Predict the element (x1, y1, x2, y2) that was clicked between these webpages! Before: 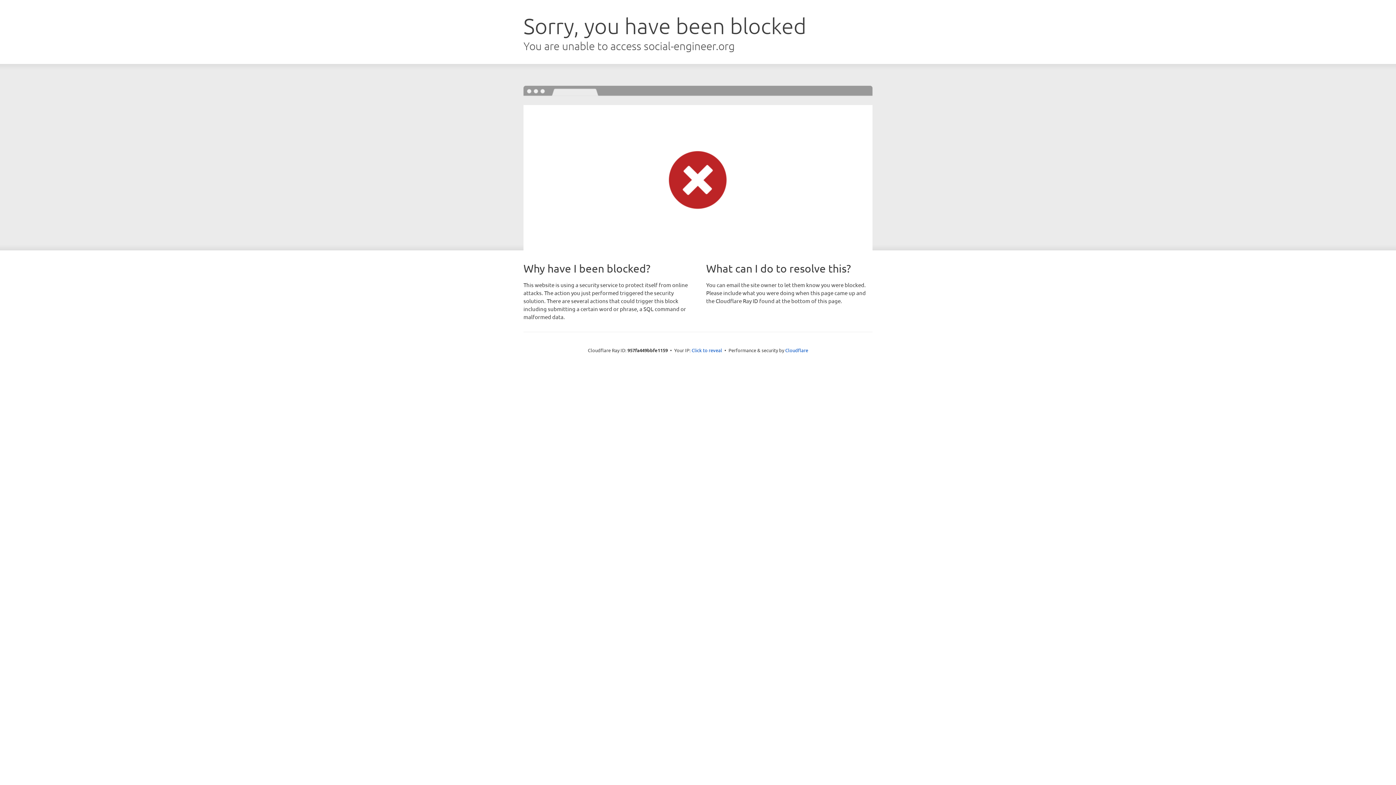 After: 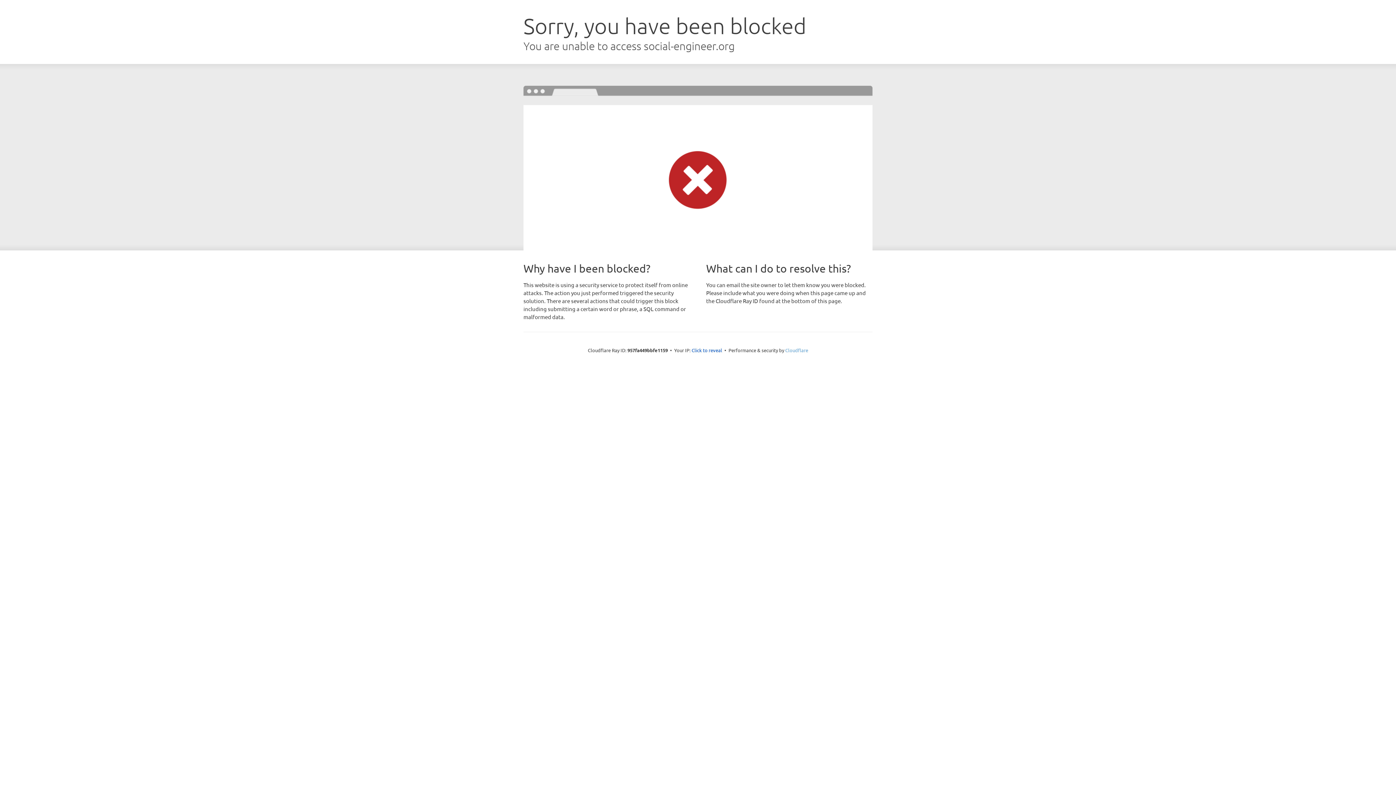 Action: bbox: (785, 347, 808, 353) label: Cloudflare